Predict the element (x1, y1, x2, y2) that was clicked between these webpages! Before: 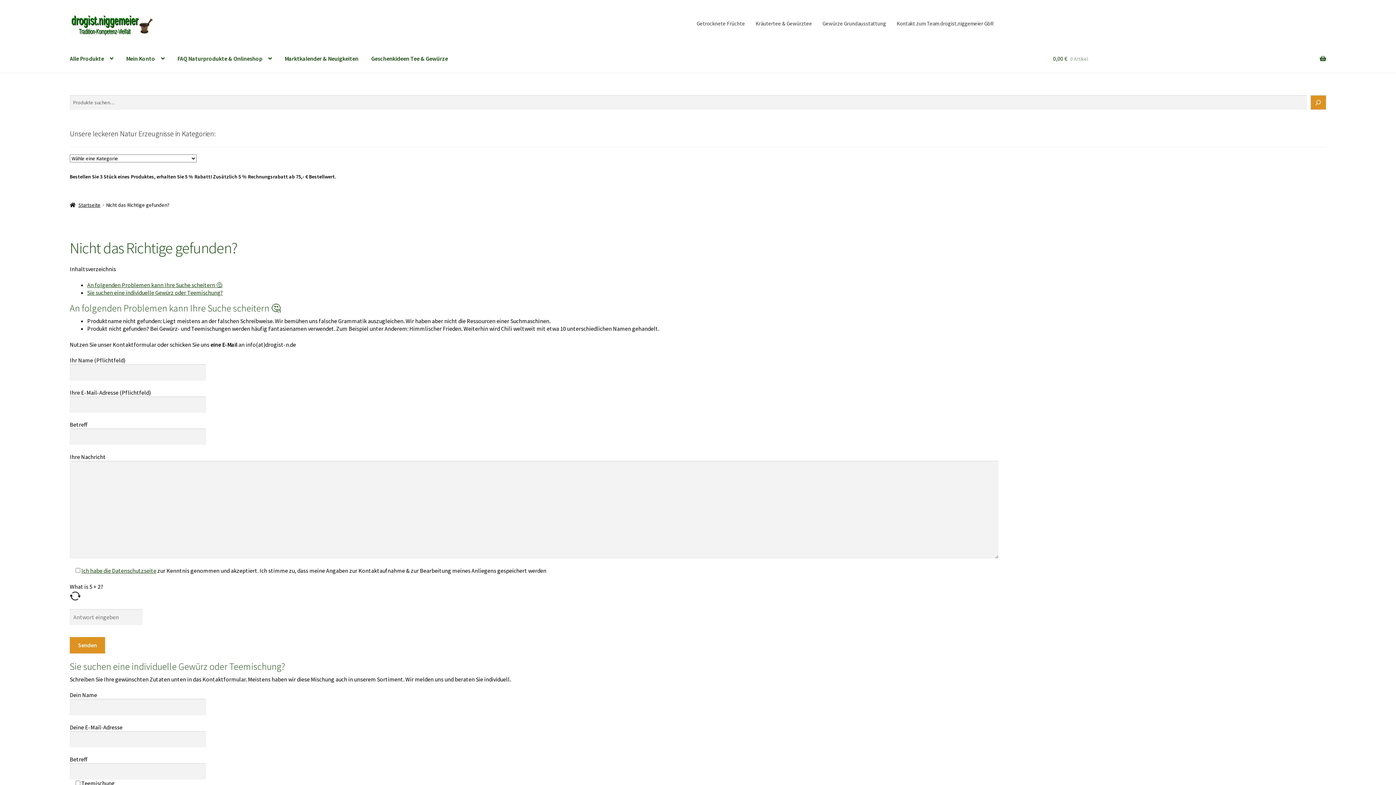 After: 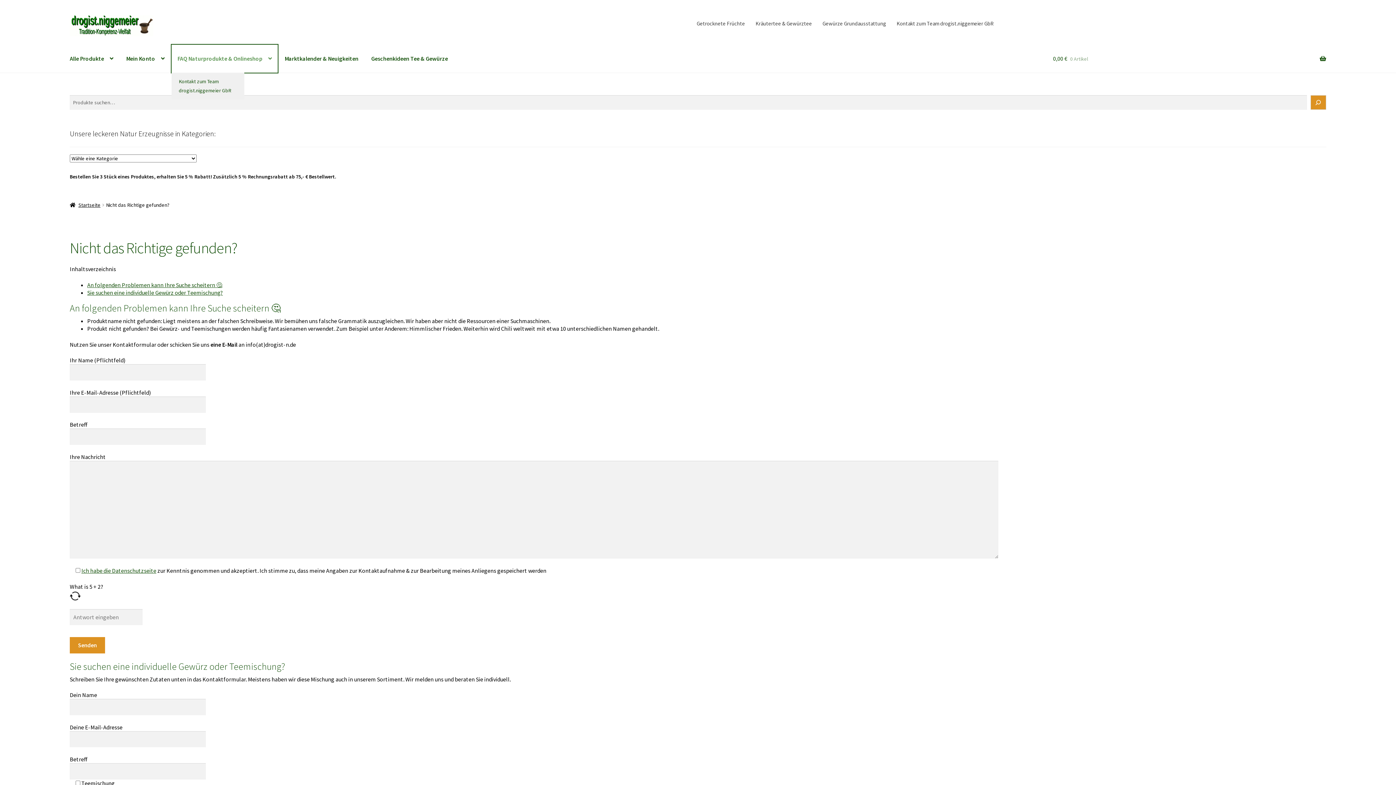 Action: bbox: (171, 44, 277, 72) label: FAQ Naturprodukte & Onlineshop